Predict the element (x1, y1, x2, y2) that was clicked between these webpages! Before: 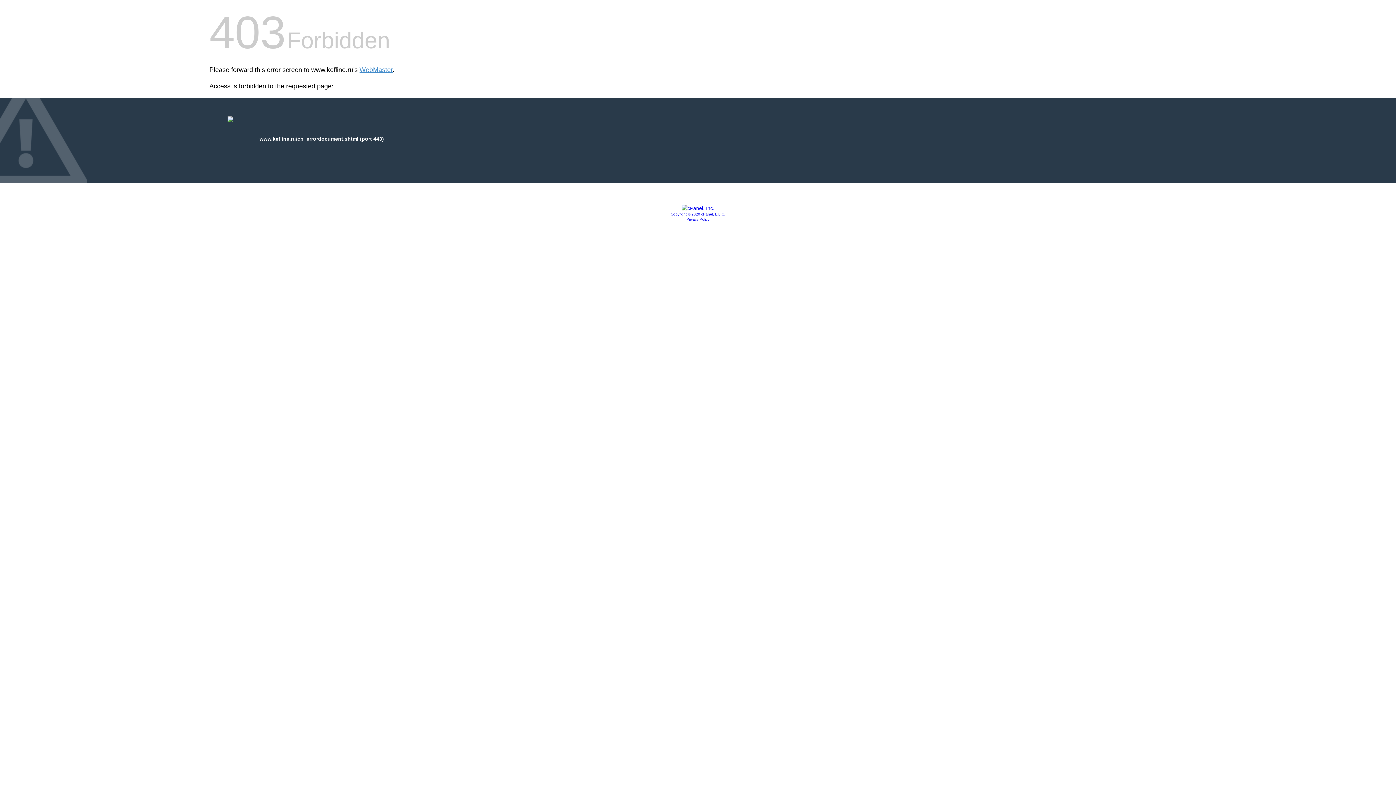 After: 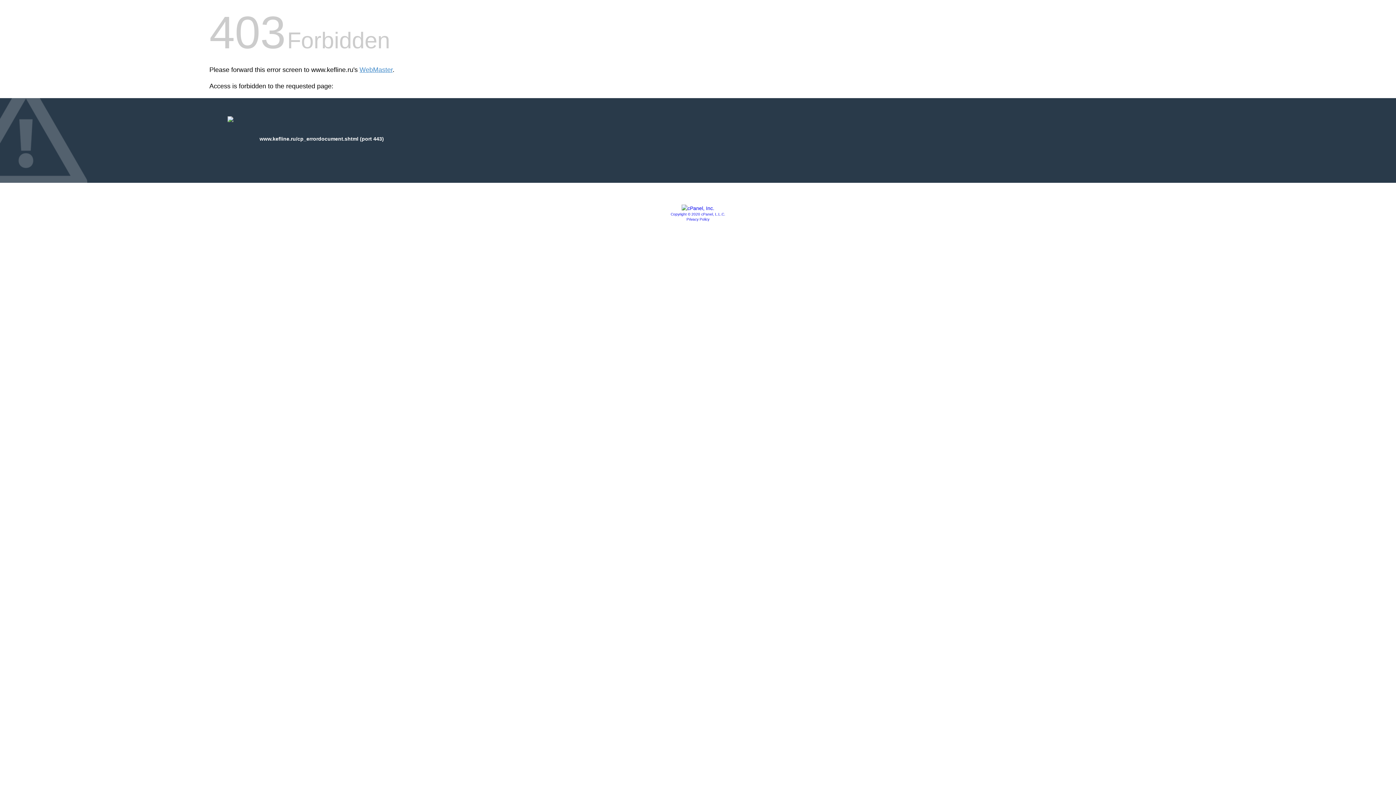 Action: bbox: (681, 205, 714, 211)